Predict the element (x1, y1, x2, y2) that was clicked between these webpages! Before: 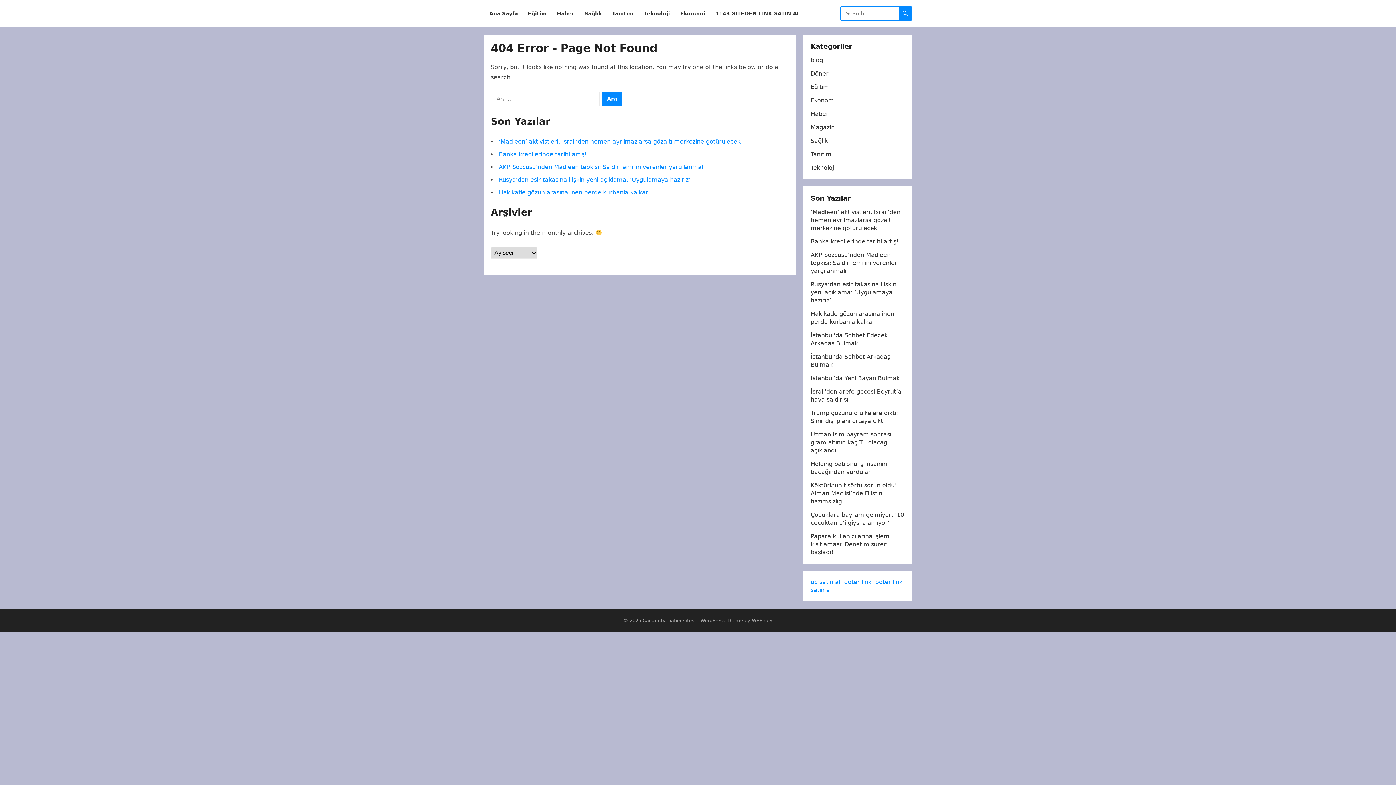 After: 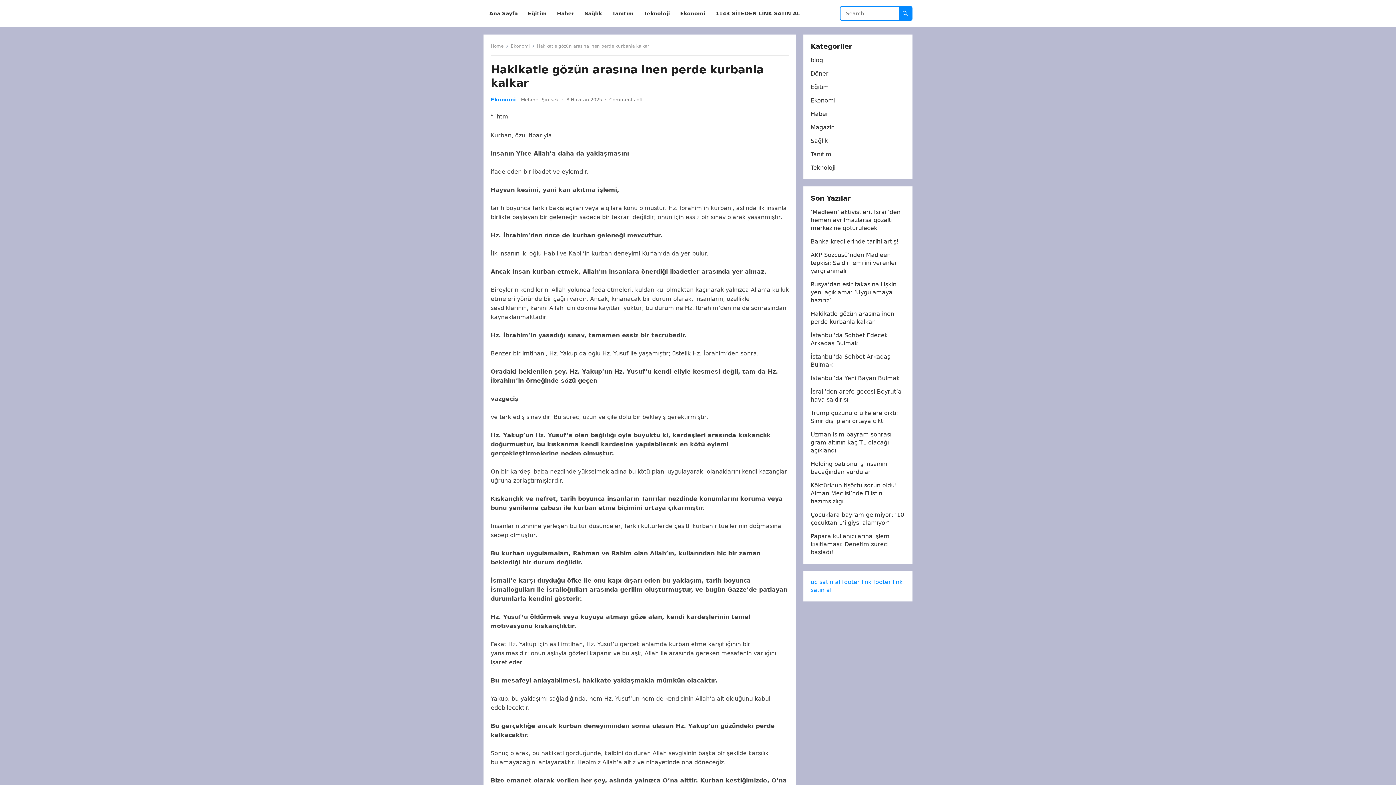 Action: bbox: (498, 189, 648, 196) label: Hakikatle gözün arasına inen perde kurbanla kalkar